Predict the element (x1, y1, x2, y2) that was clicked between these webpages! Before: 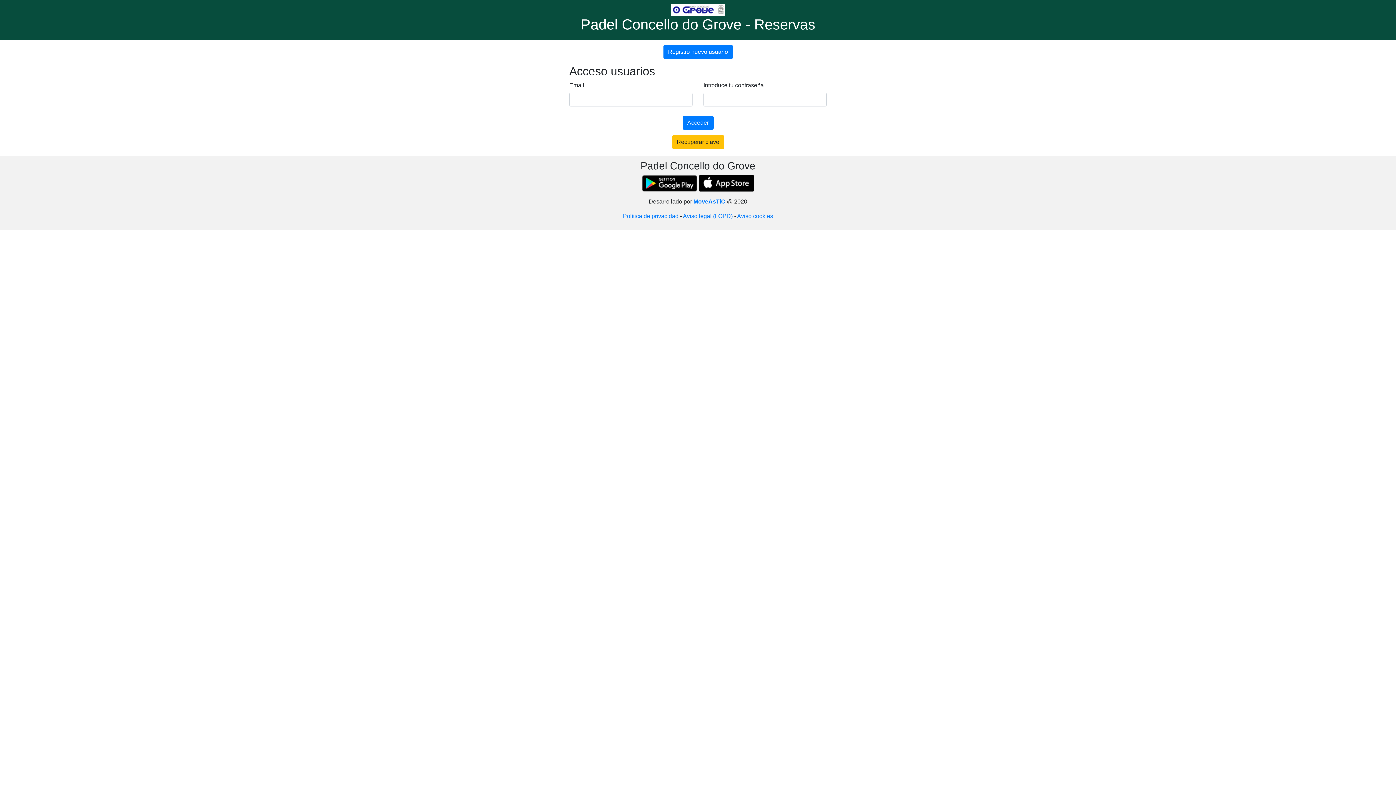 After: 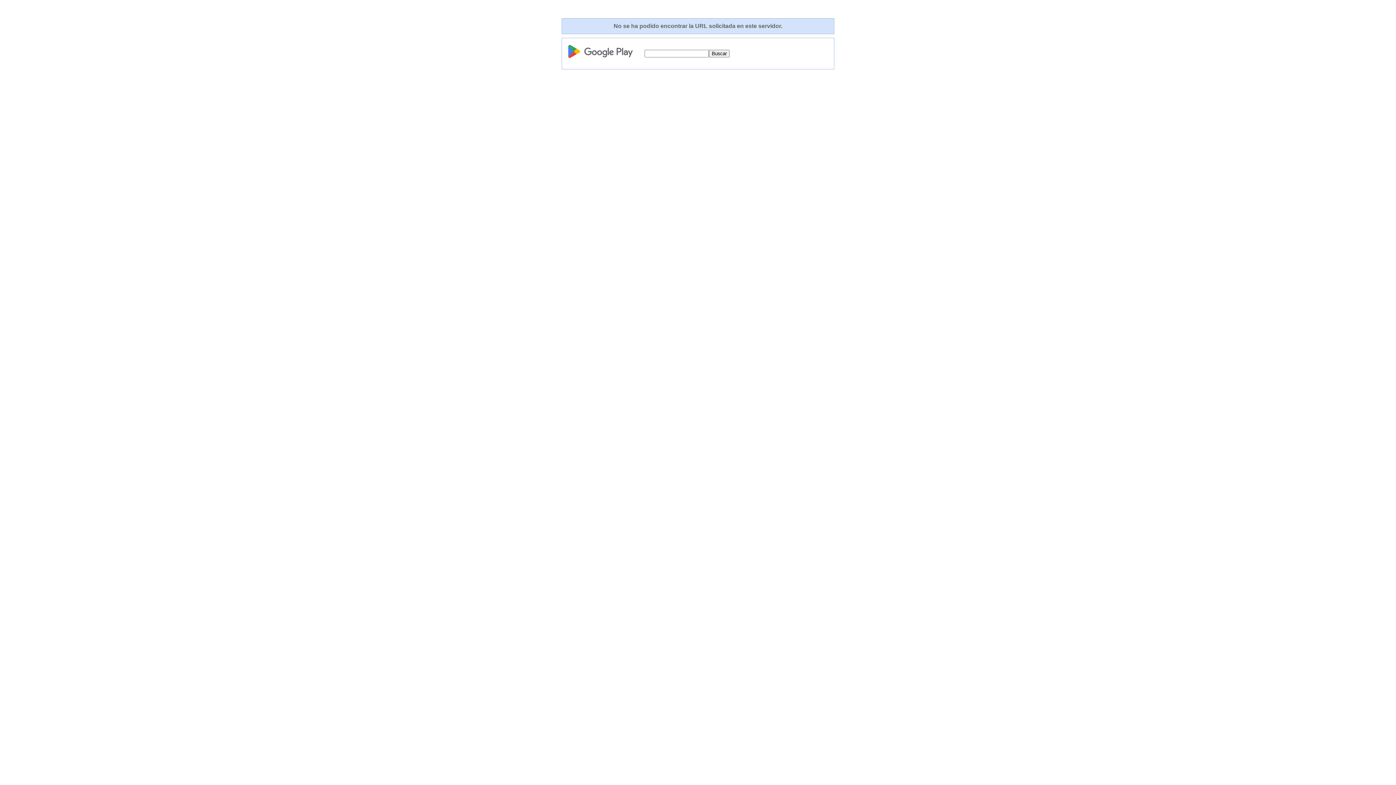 Action: label:   bbox: (641, 179, 698, 185)